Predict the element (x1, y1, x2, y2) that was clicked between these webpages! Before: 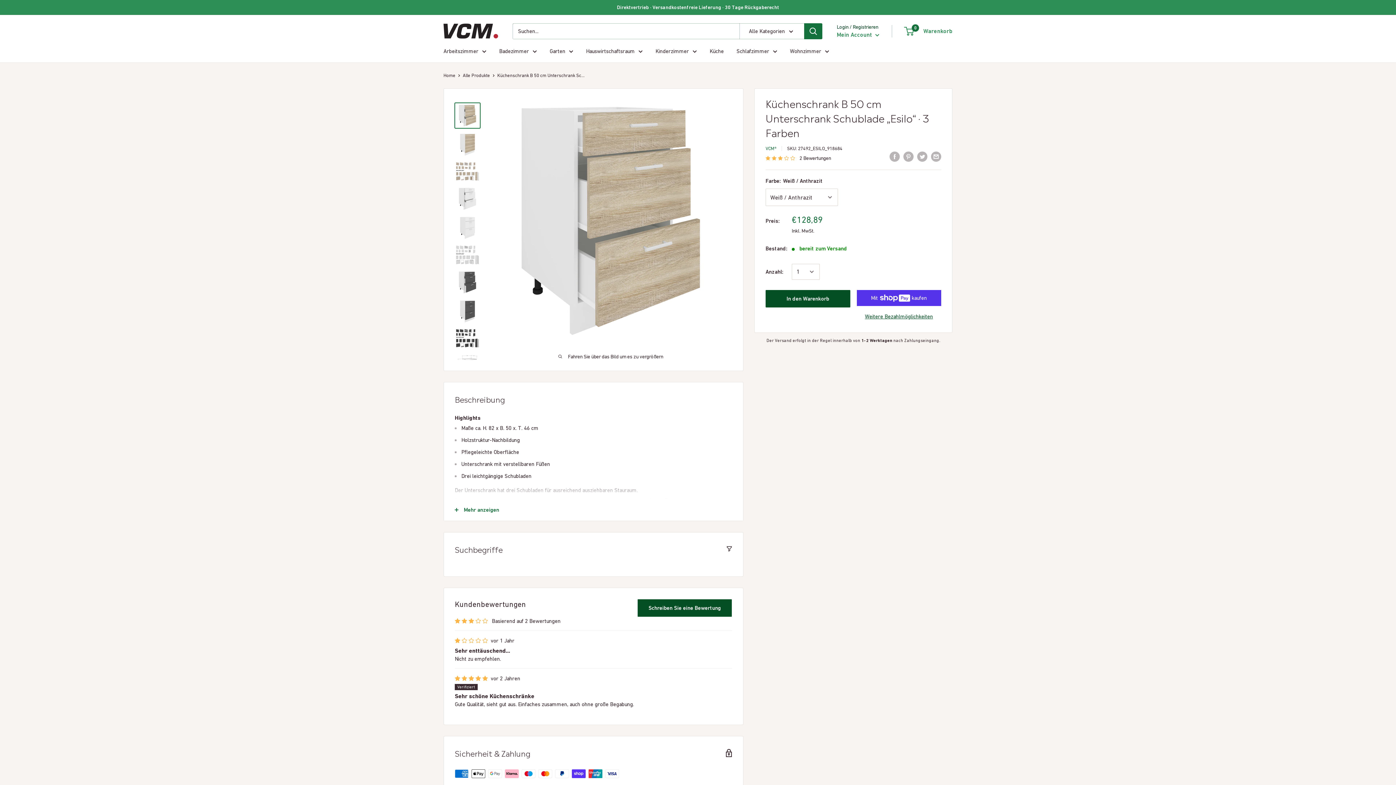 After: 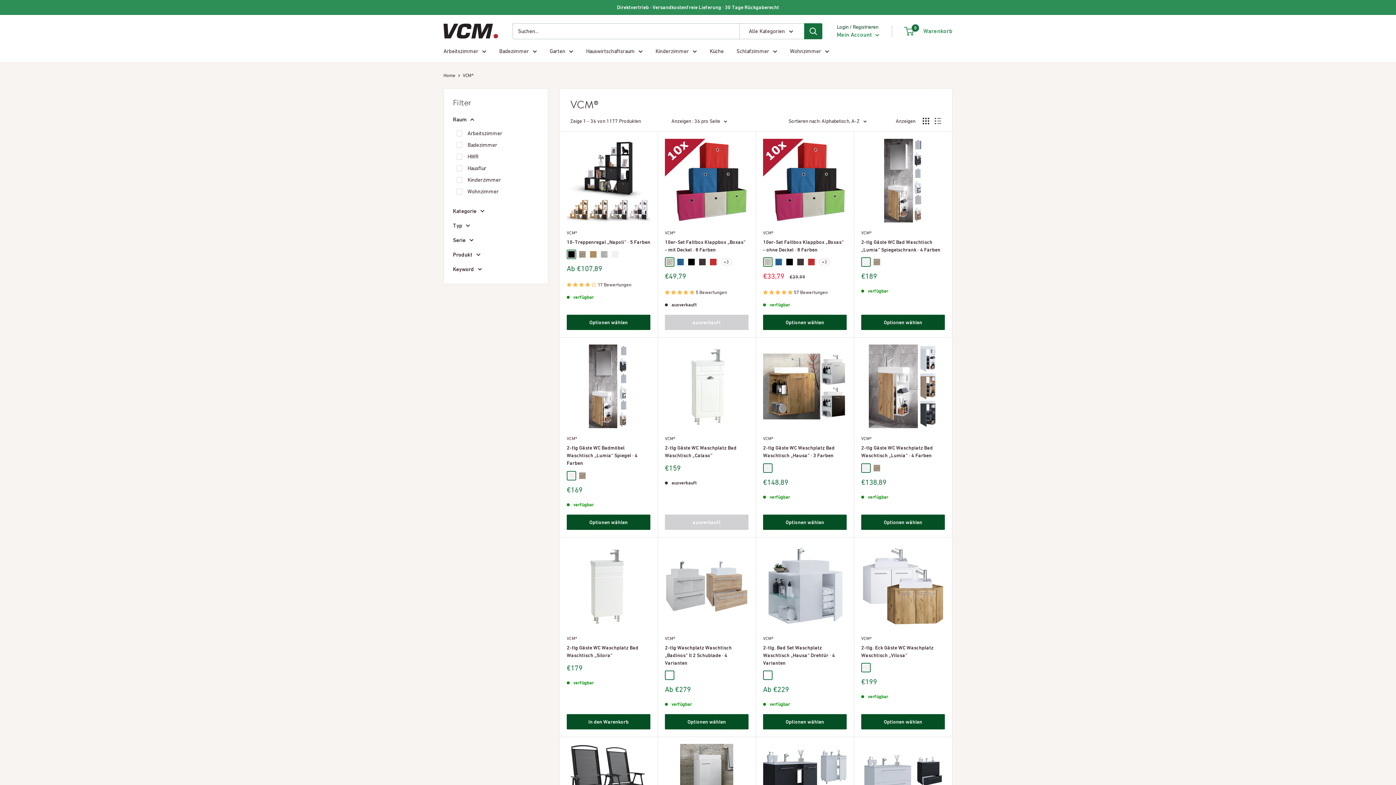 Action: label: VCM® bbox: (765, 145, 776, 151)